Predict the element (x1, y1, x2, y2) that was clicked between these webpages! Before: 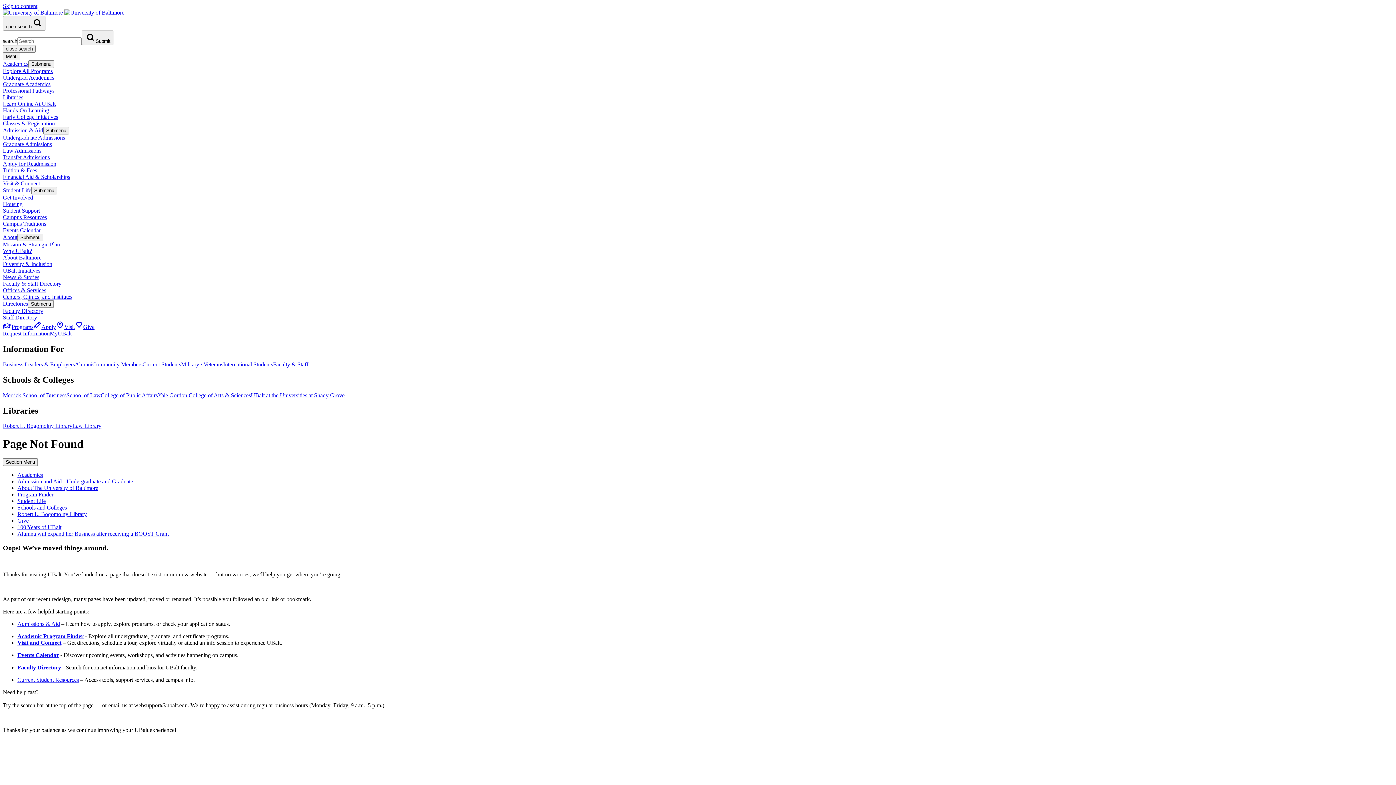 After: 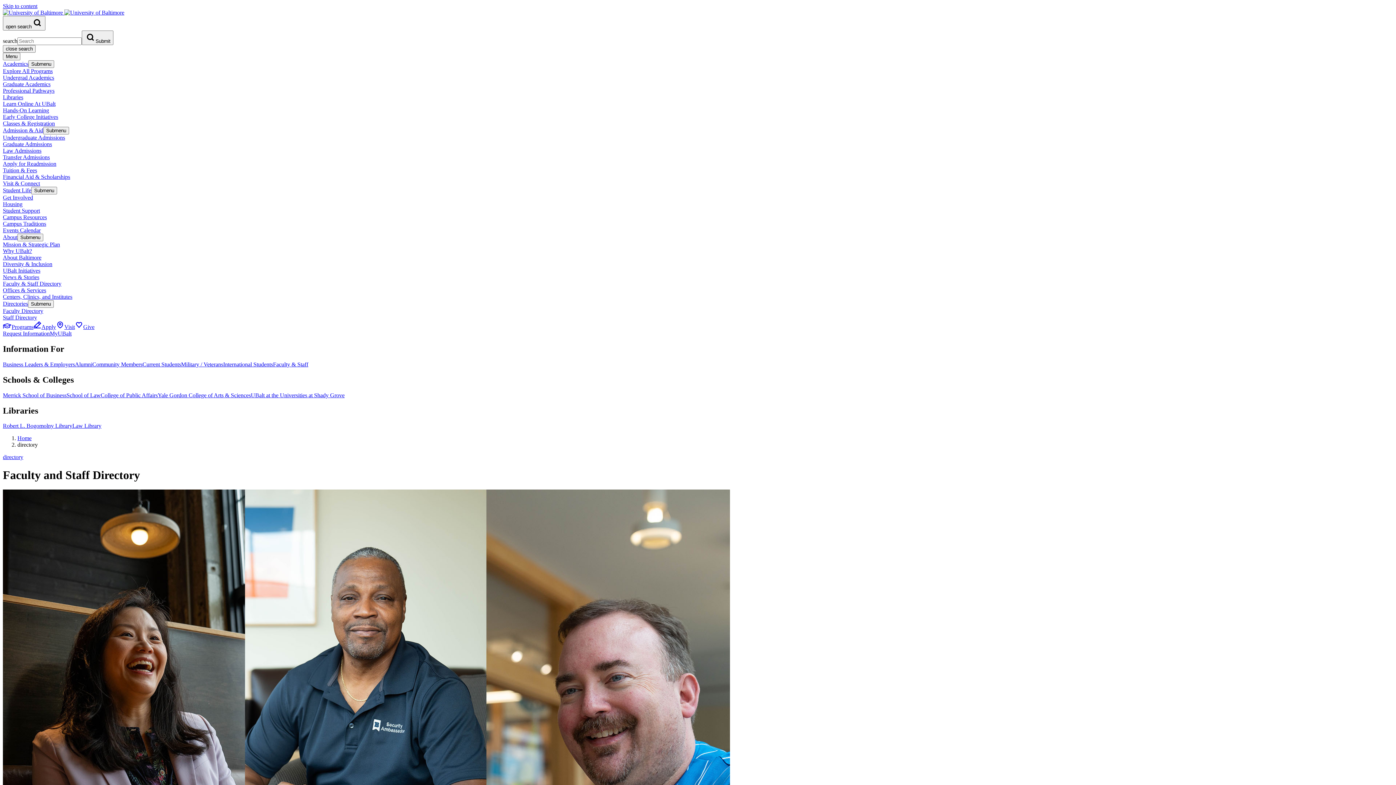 Action: label: Faculty & Staff Directory bbox: (2, 280, 61, 286)